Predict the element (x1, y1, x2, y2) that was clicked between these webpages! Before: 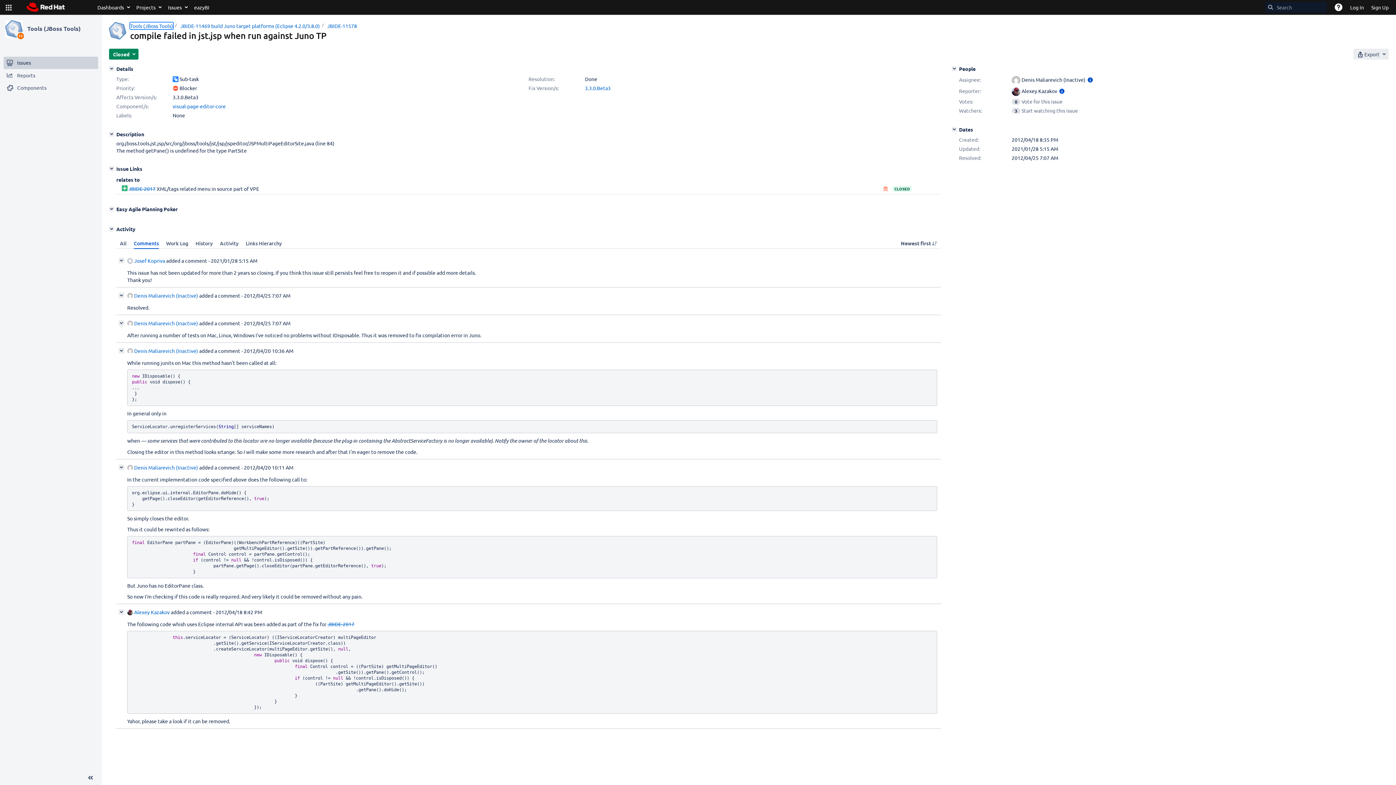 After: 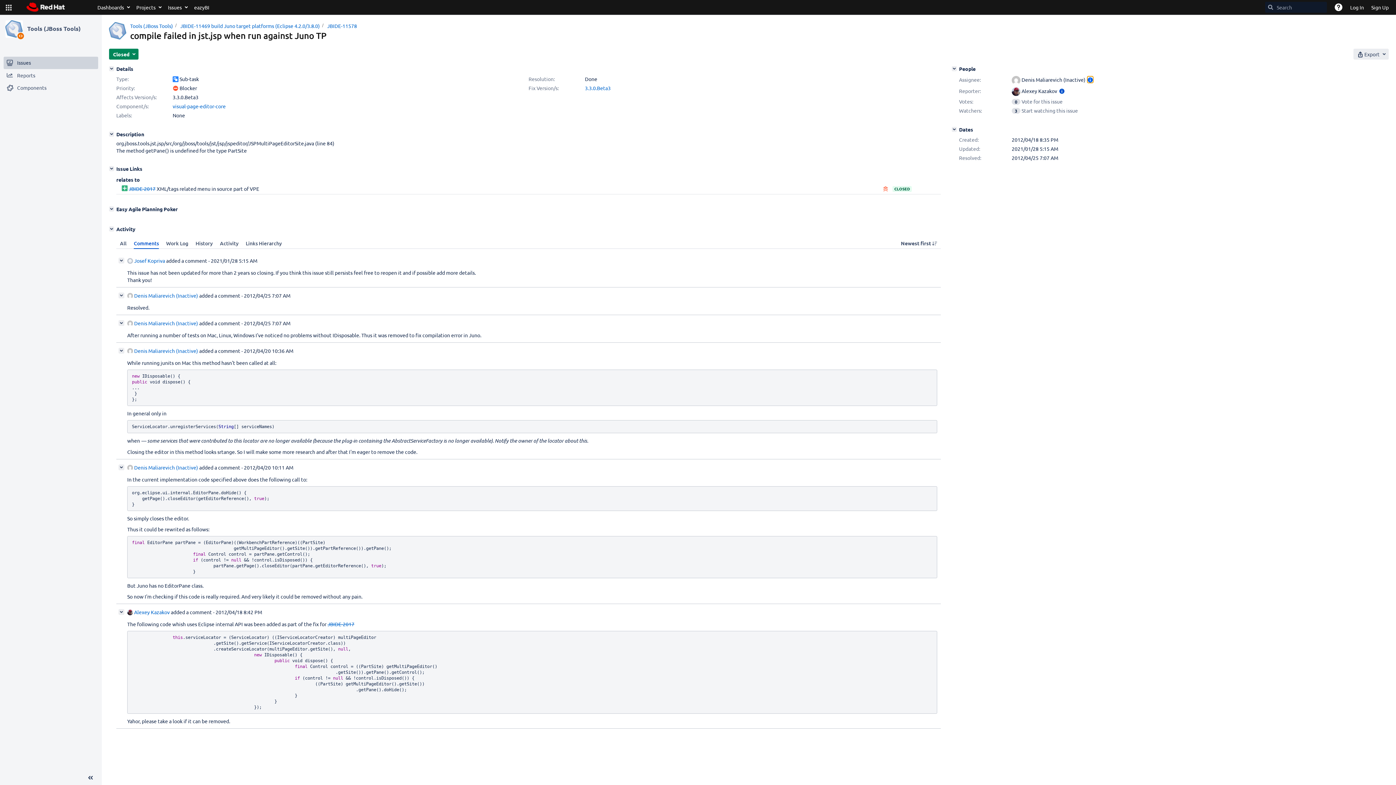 Action: label: Show user information bbox: (1087, 76, 1093, 82)